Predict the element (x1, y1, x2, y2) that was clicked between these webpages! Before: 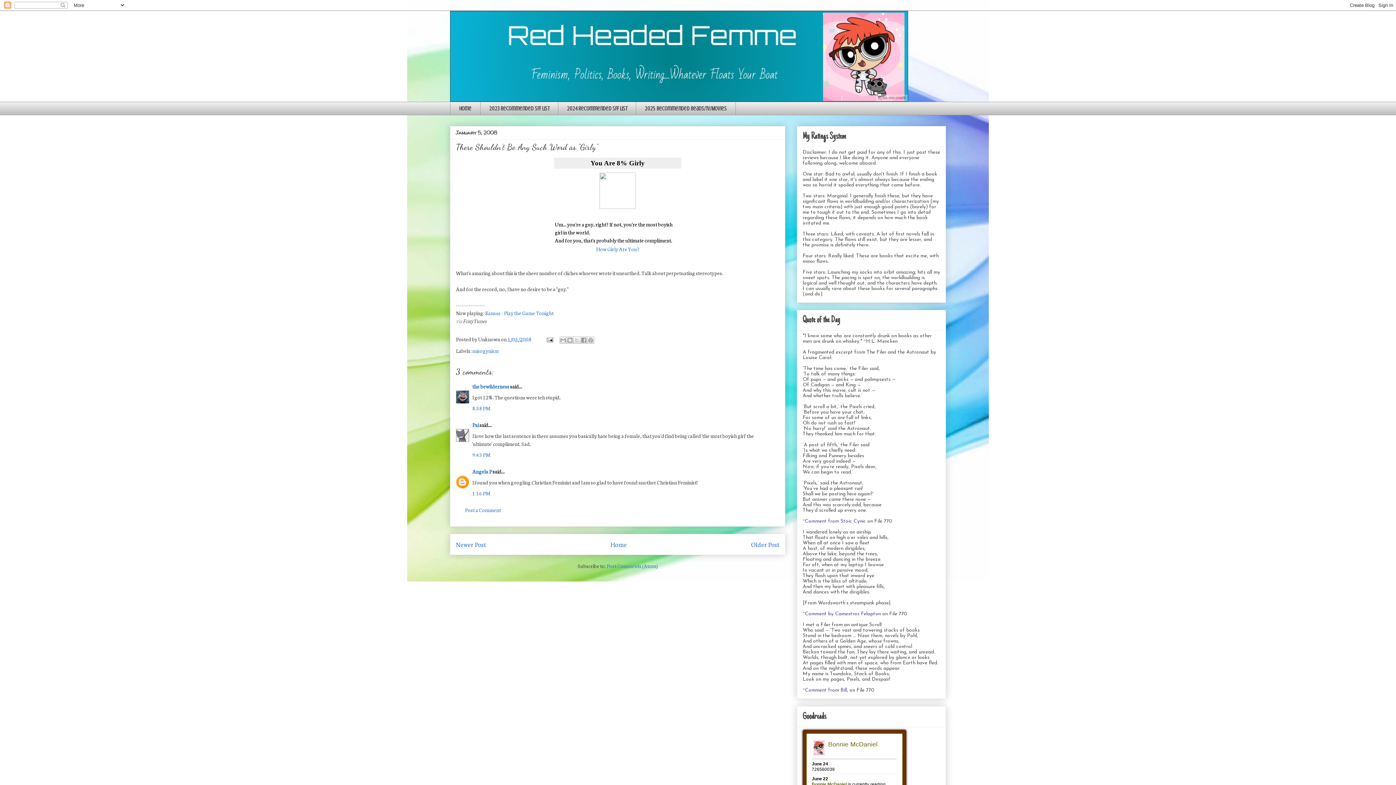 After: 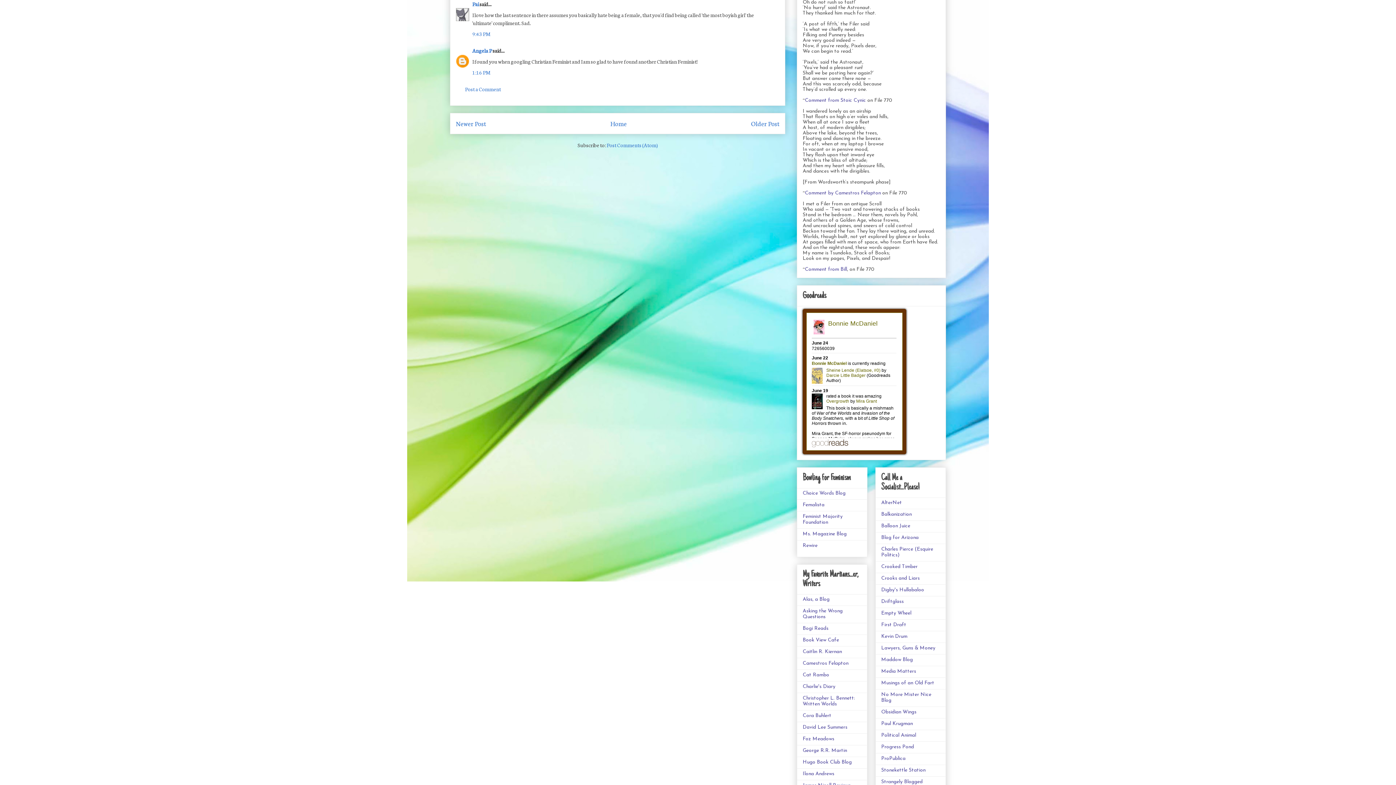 Action: label: 9:43 PM bbox: (472, 451, 490, 458)